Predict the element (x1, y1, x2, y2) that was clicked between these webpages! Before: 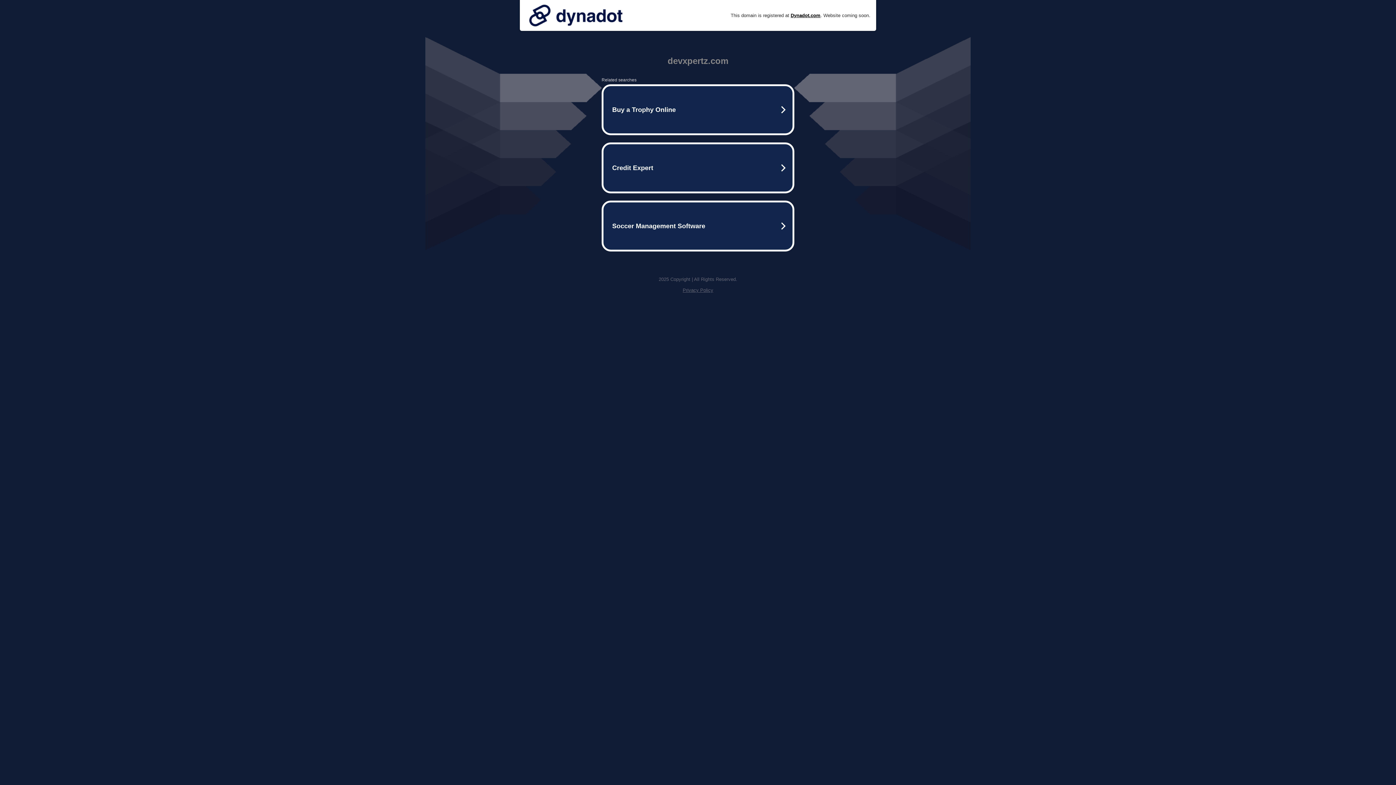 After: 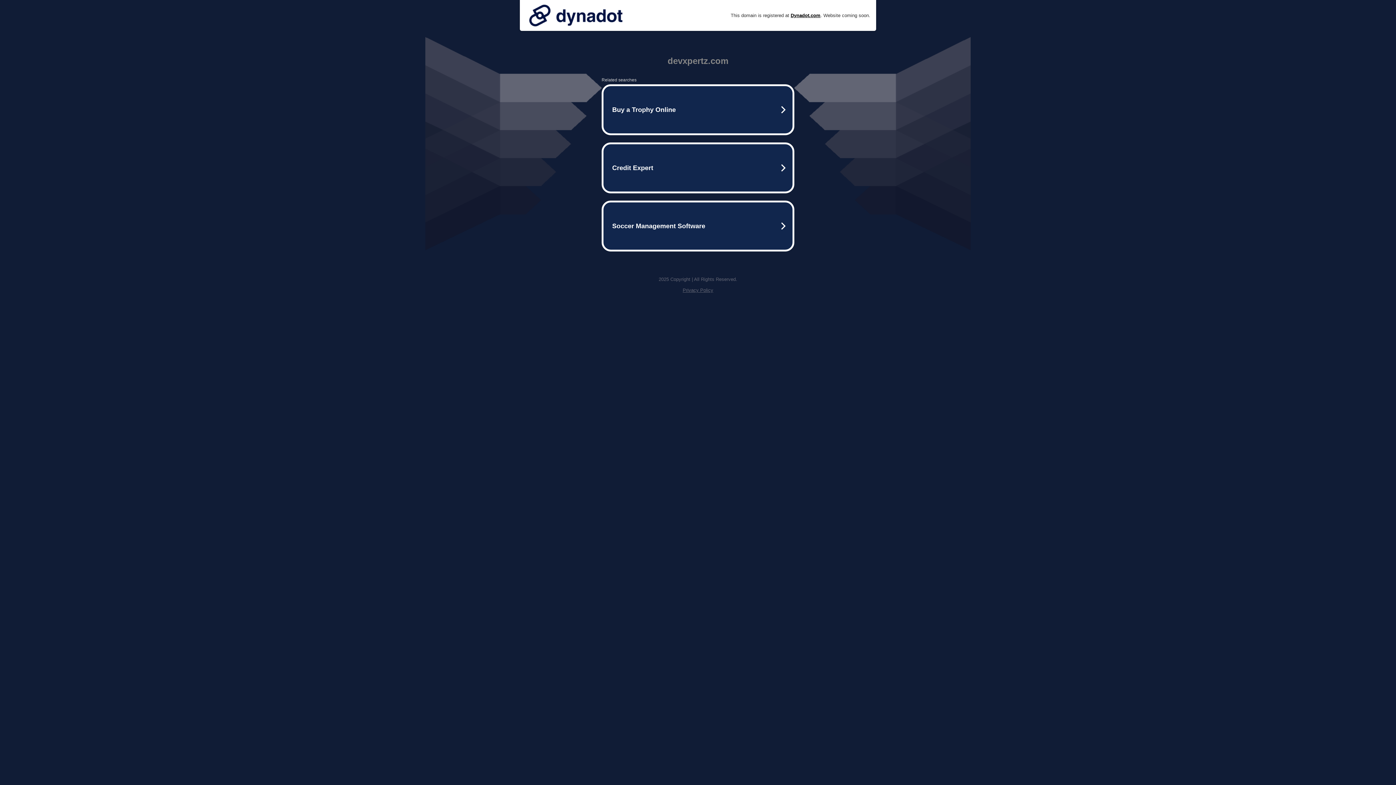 Action: bbox: (525, 0, 626, 30)